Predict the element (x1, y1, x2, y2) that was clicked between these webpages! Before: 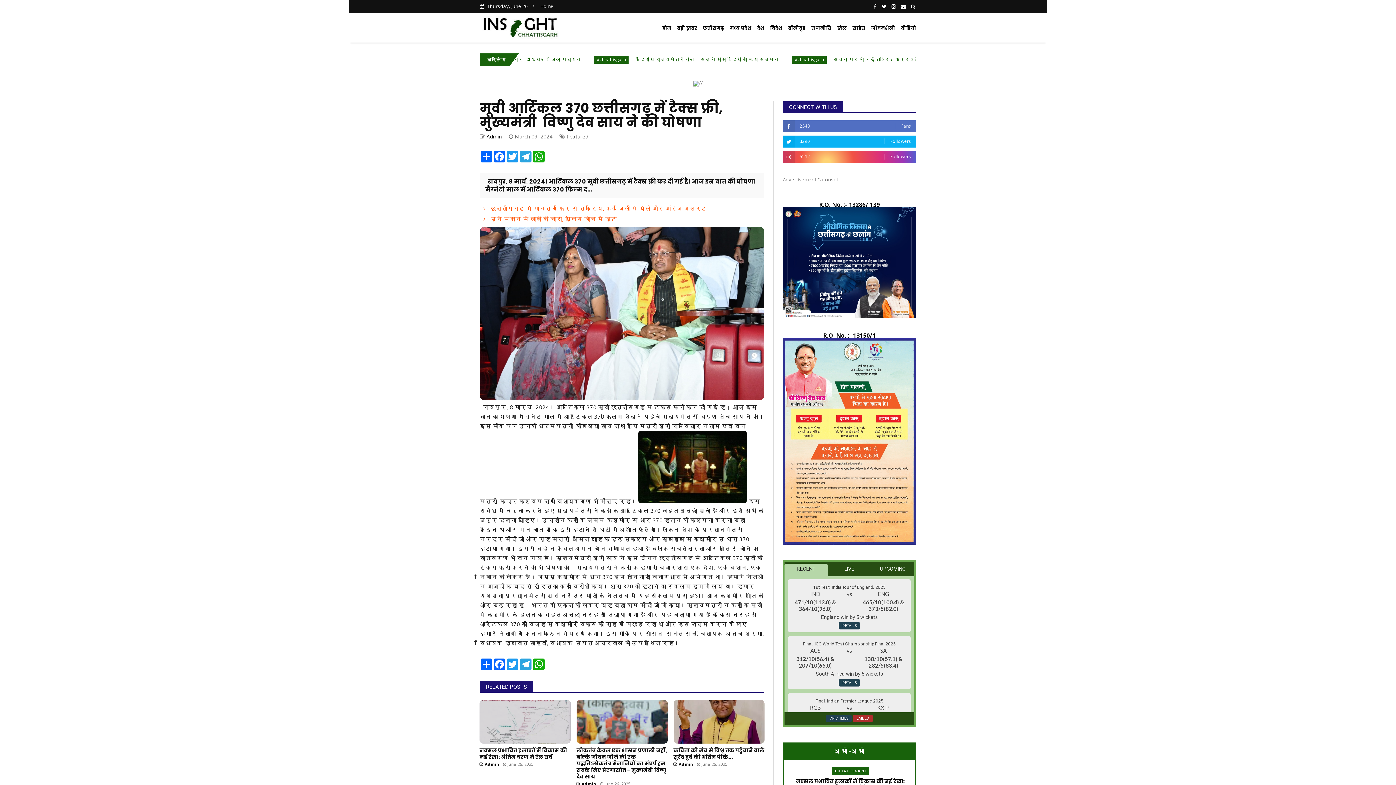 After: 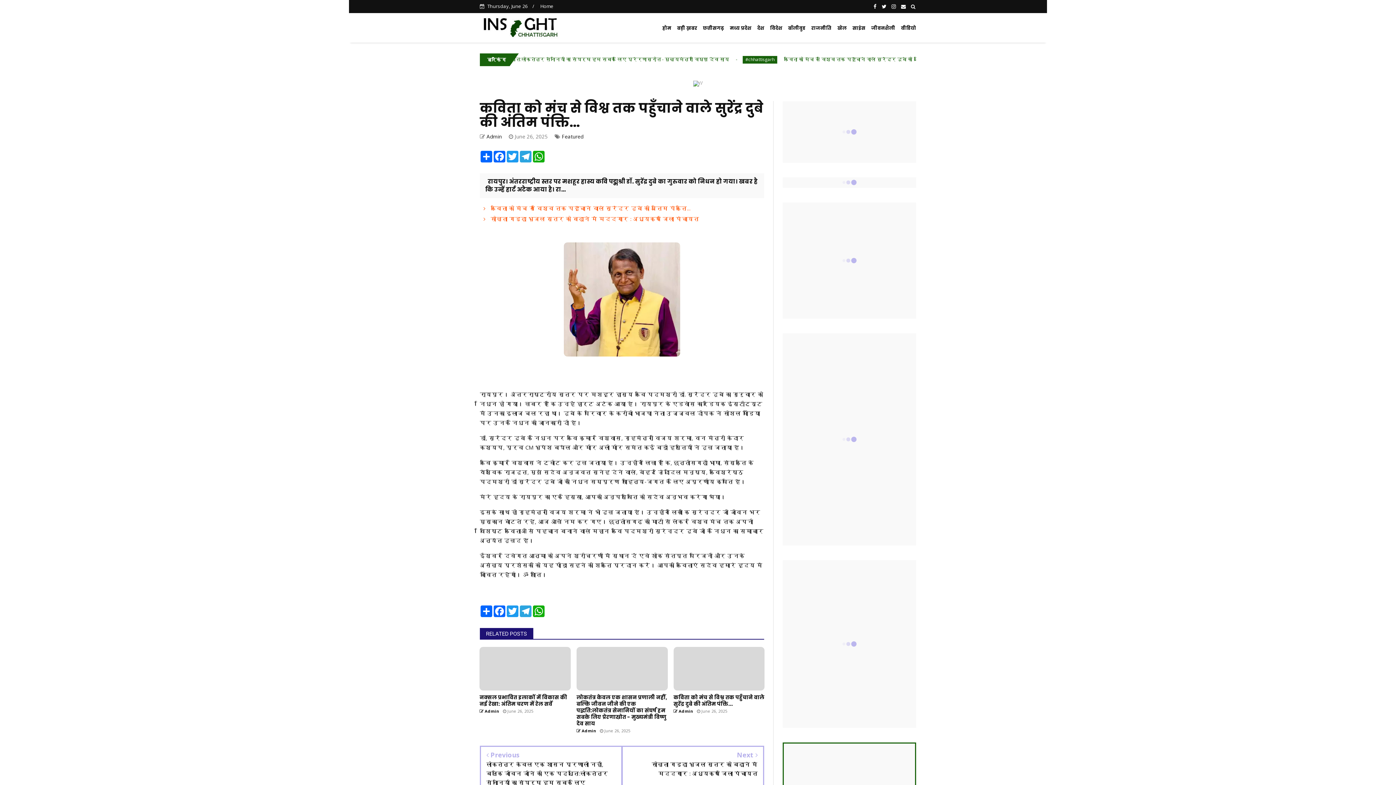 Action: bbox: (673, 700, 764, 743)